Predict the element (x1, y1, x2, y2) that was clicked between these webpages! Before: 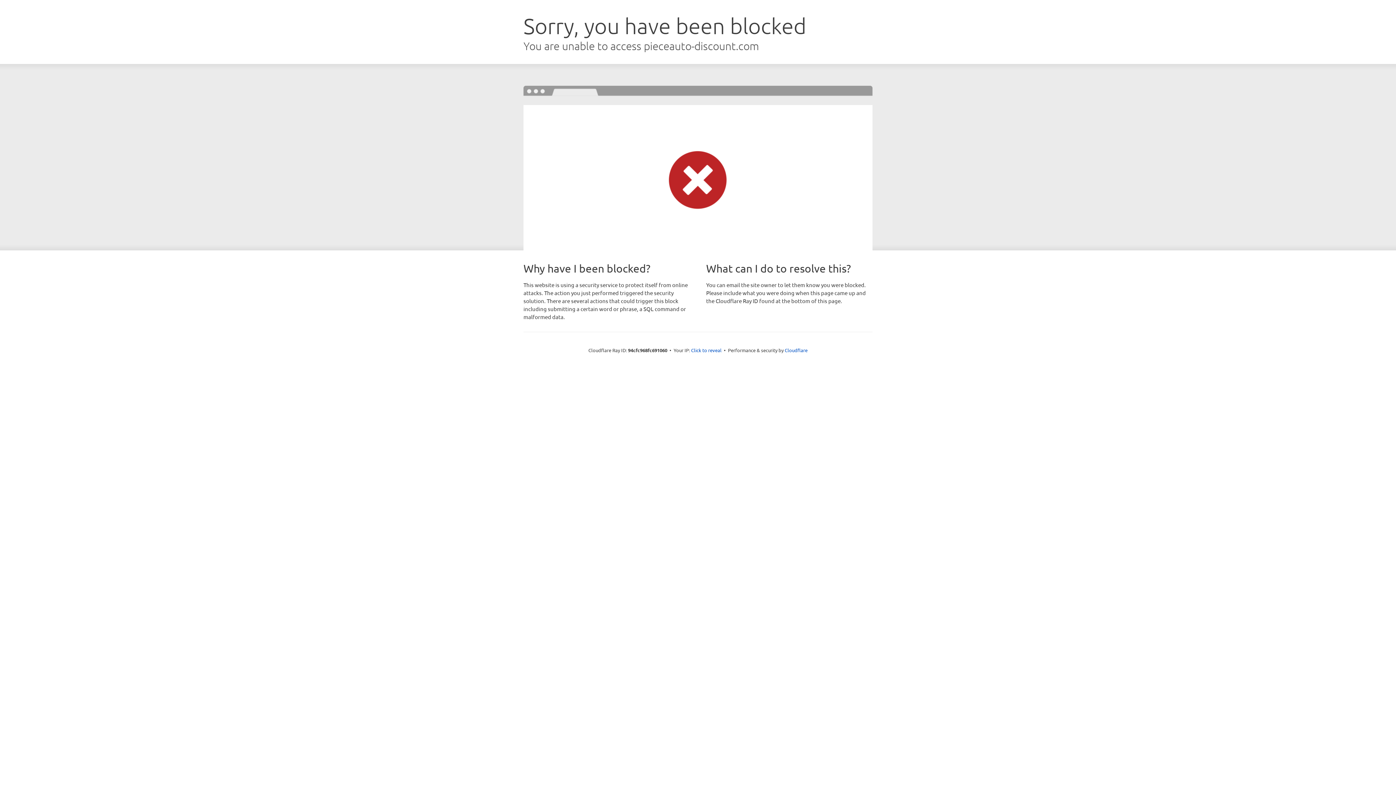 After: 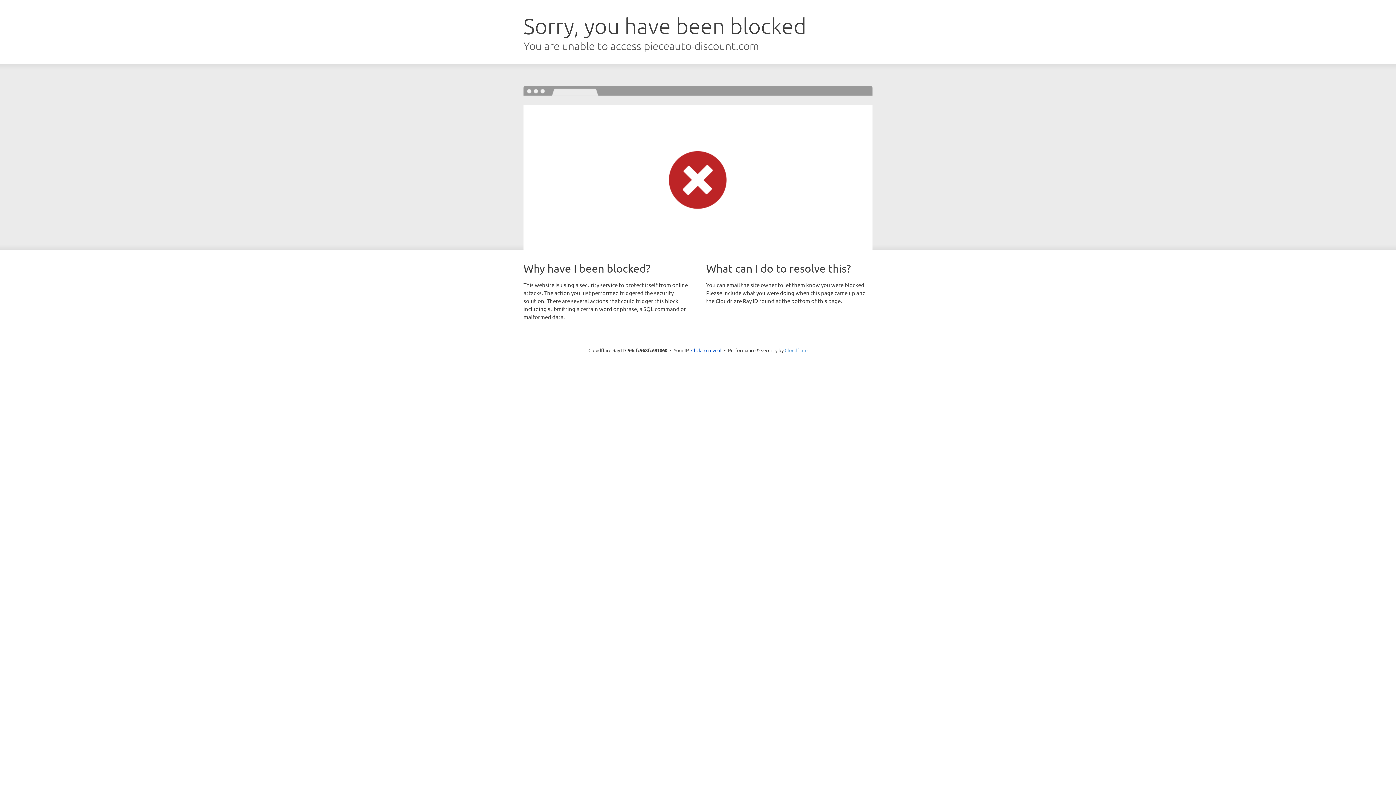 Action: label: Cloudflare bbox: (784, 347, 807, 353)